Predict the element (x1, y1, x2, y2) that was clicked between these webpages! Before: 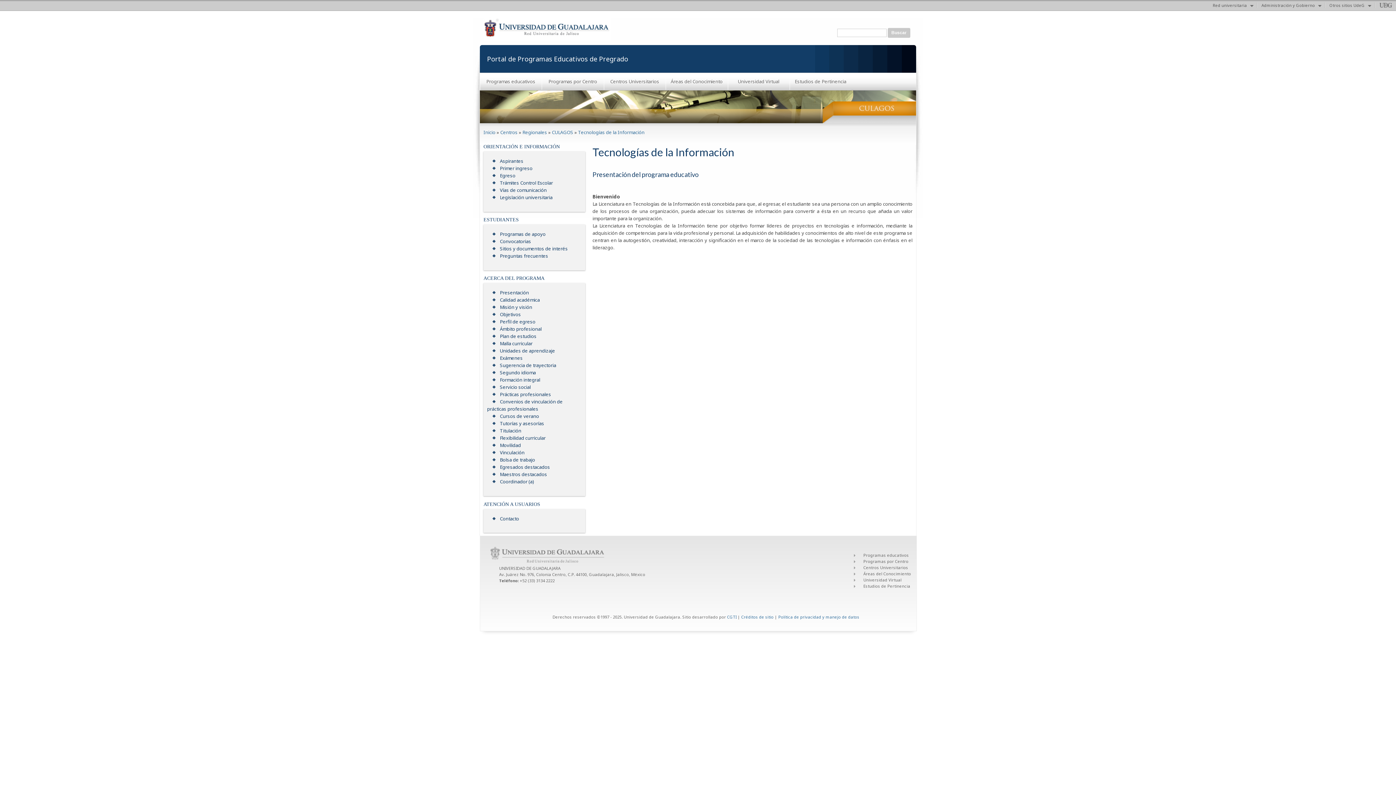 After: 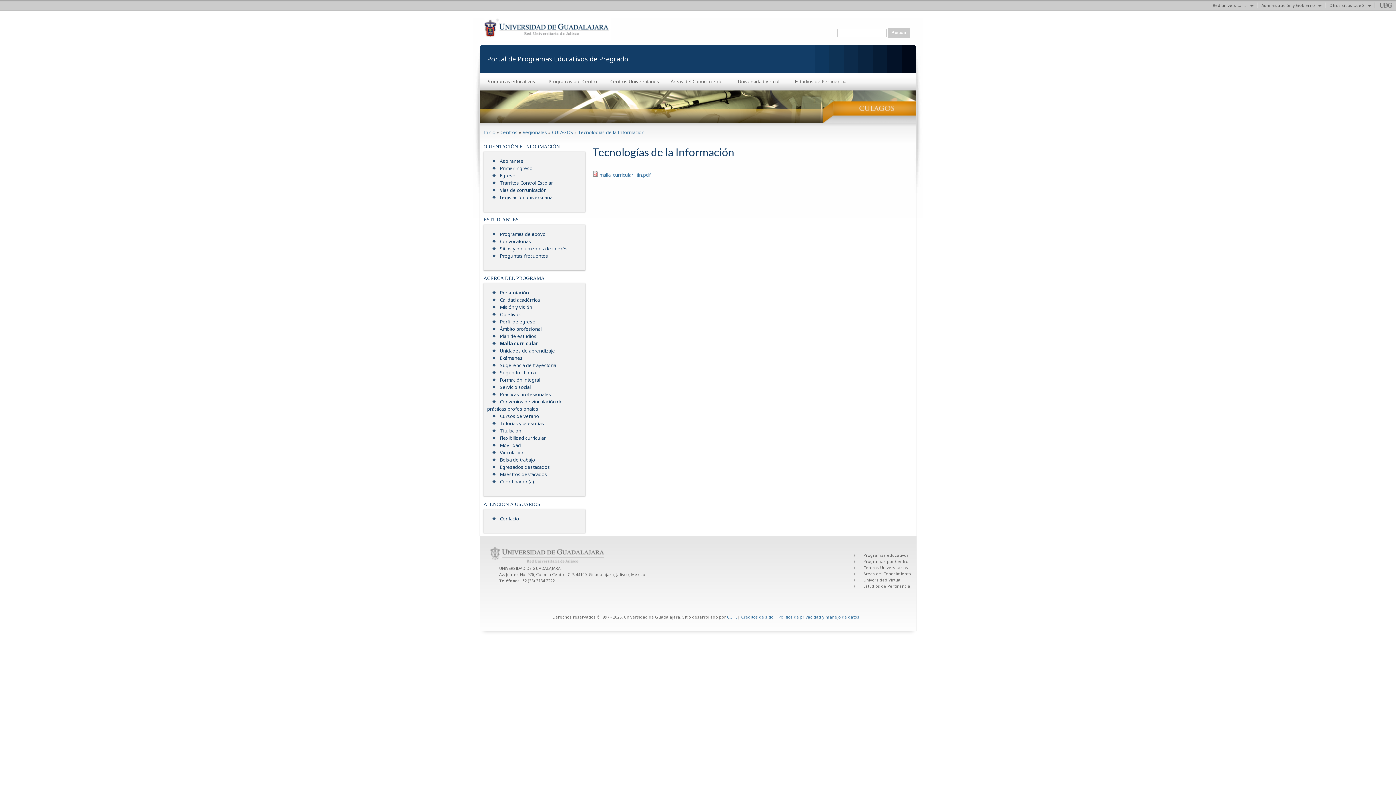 Action: bbox: (487, 340, 532, 347) label: Malla curricular